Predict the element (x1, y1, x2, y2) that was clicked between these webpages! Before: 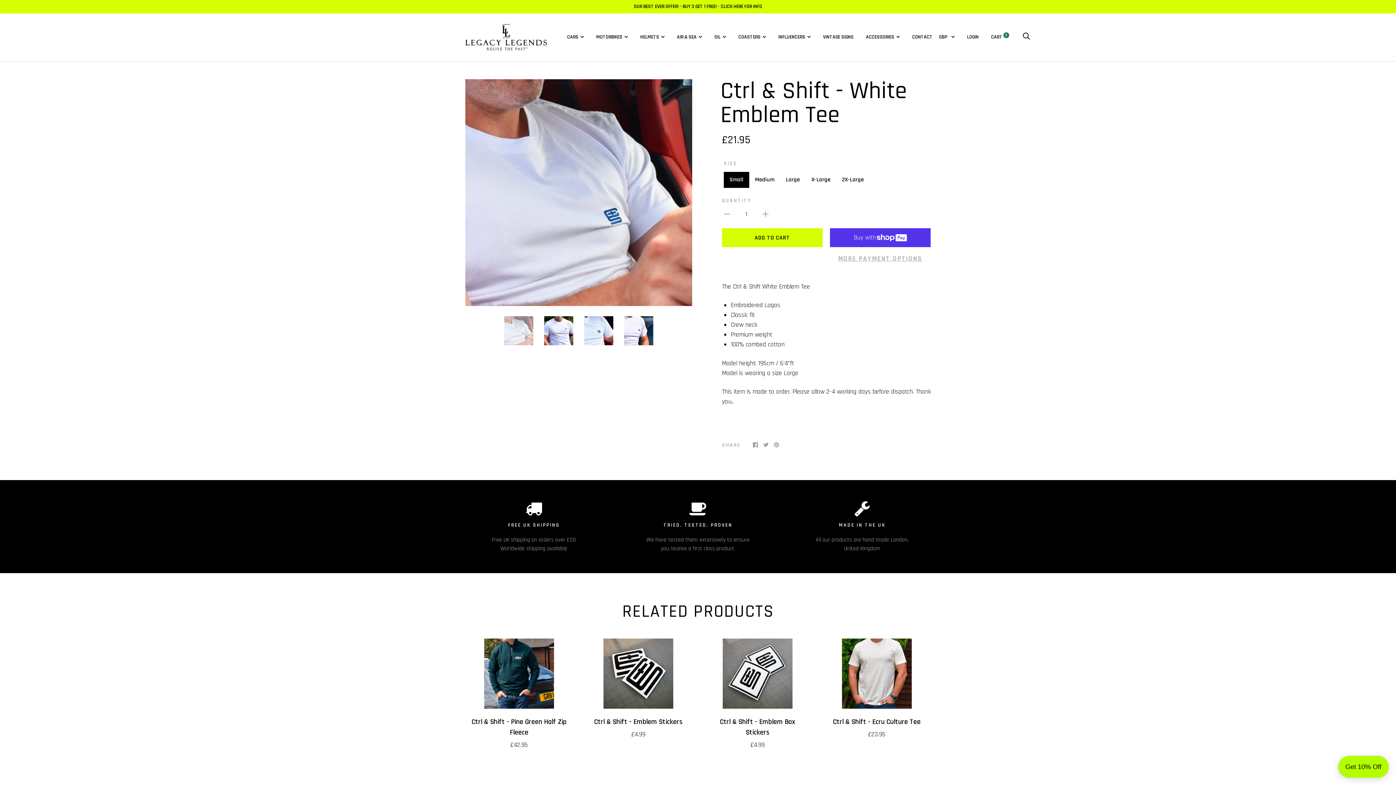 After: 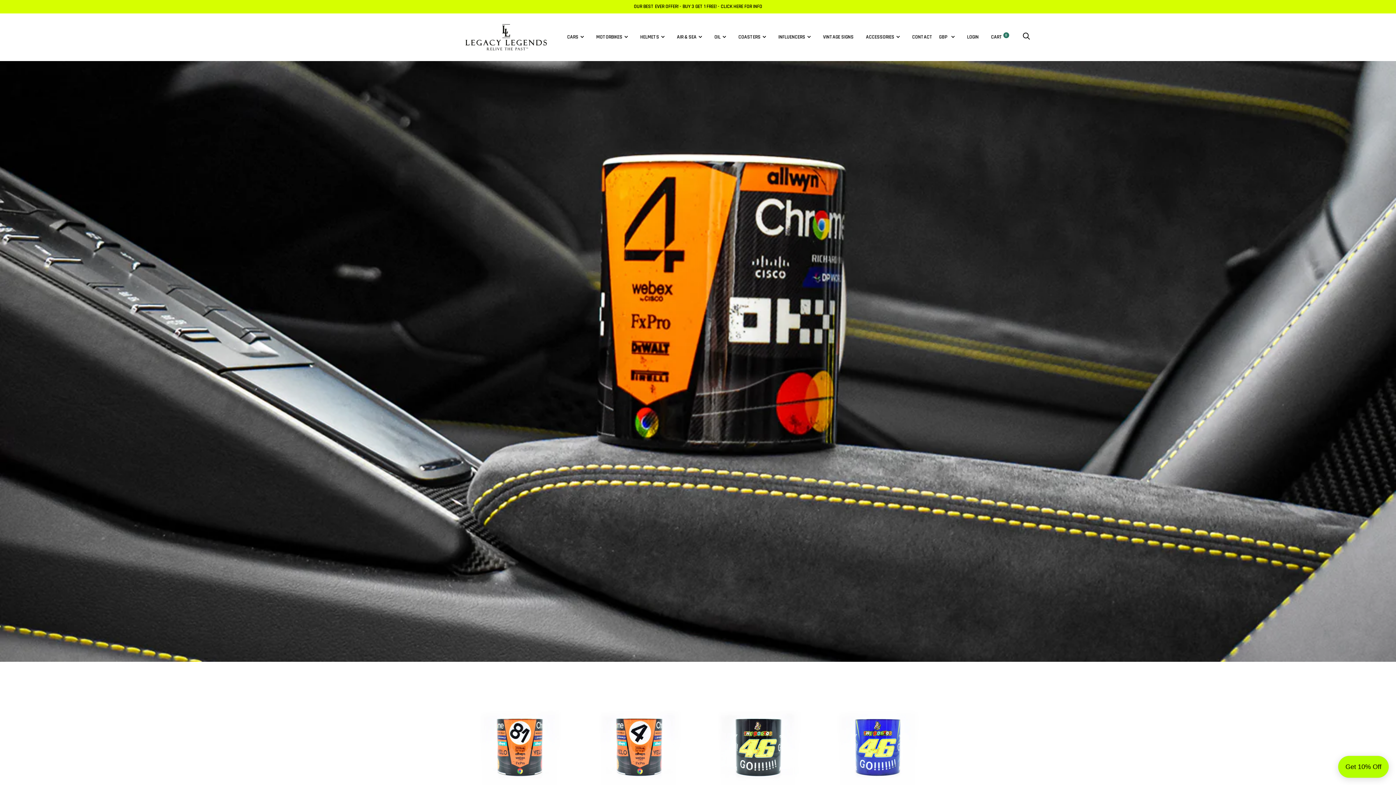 Action: bbox: (465, 20, 547, 53)